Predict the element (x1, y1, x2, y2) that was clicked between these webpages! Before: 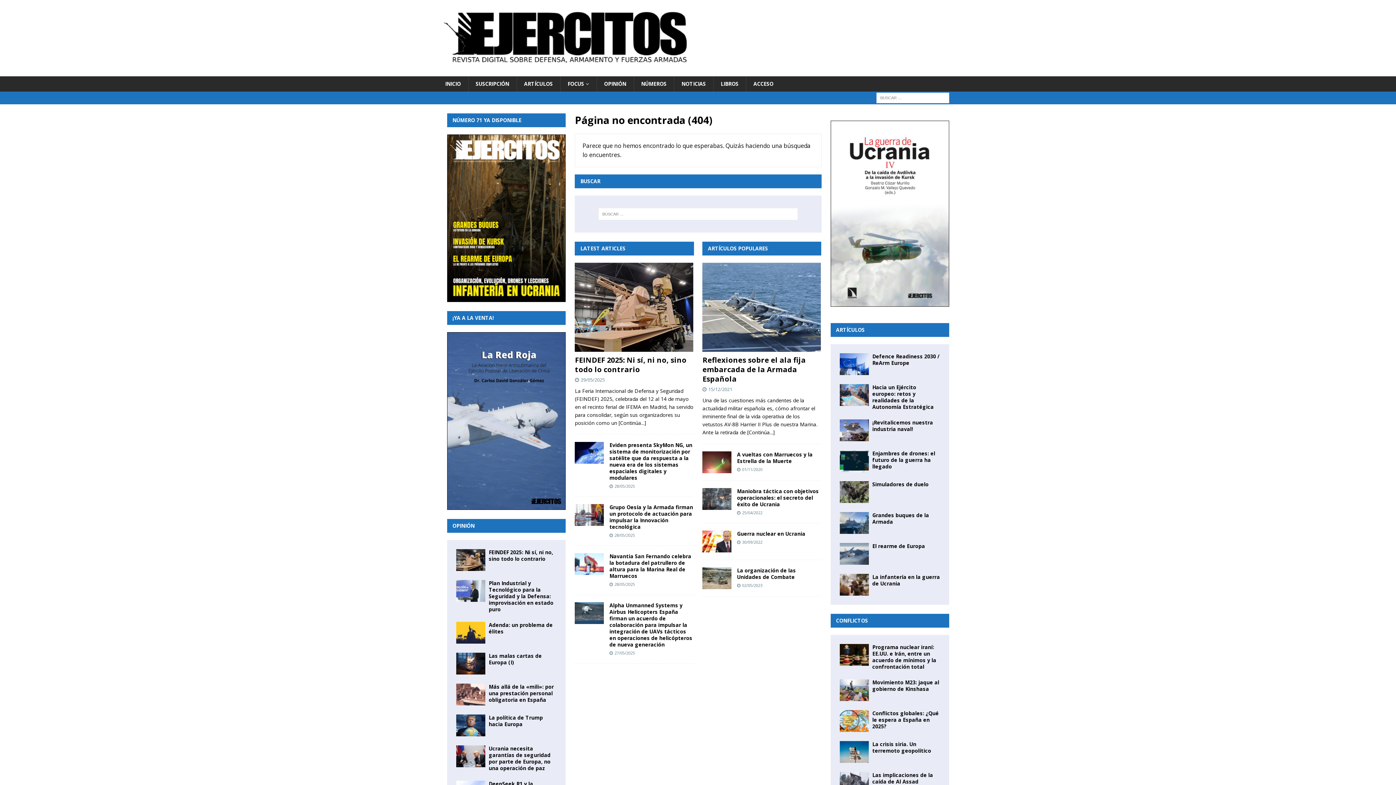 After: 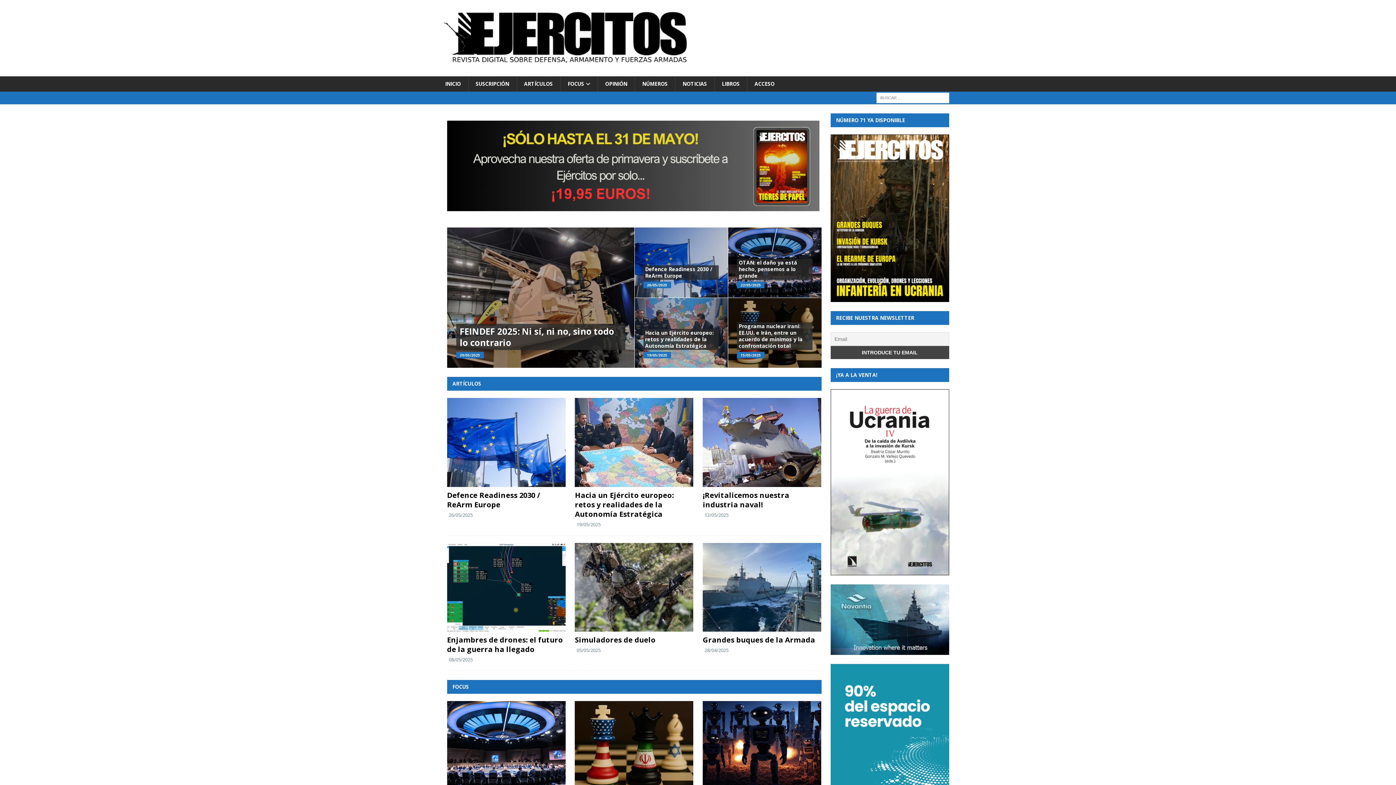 Action: bbox: (438, 68, 692, 75)